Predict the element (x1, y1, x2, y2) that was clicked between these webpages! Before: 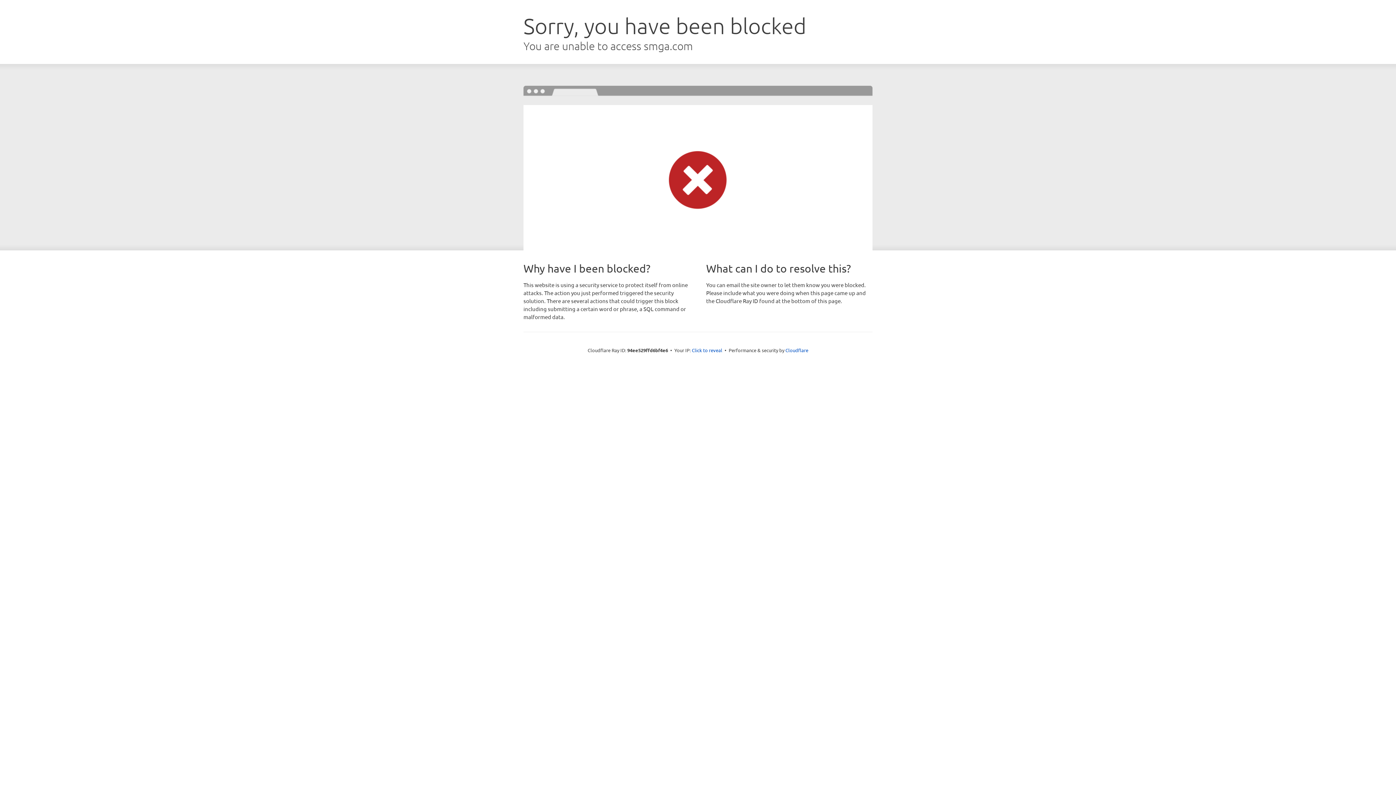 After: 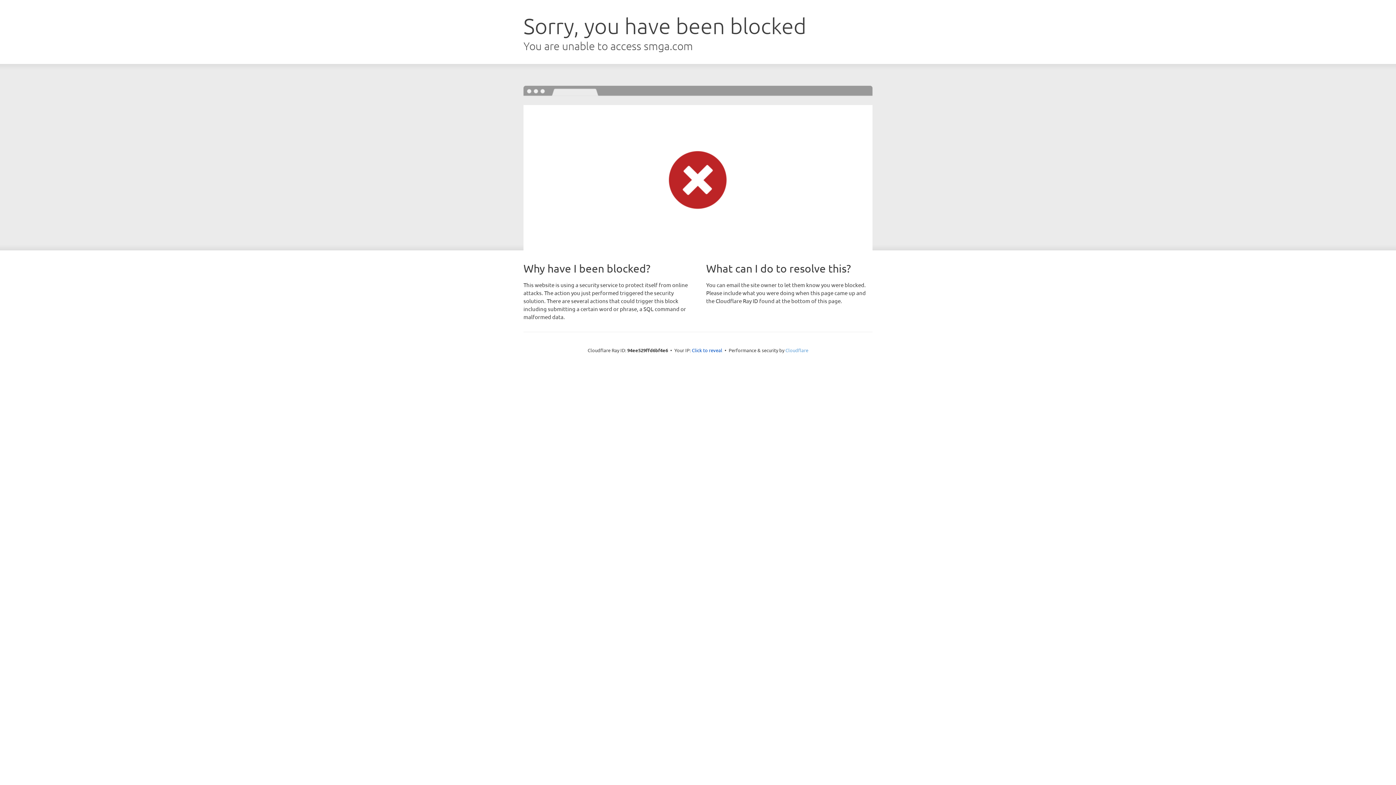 Action: label: Cloudflare bbox: (785, 347, 808, 353)